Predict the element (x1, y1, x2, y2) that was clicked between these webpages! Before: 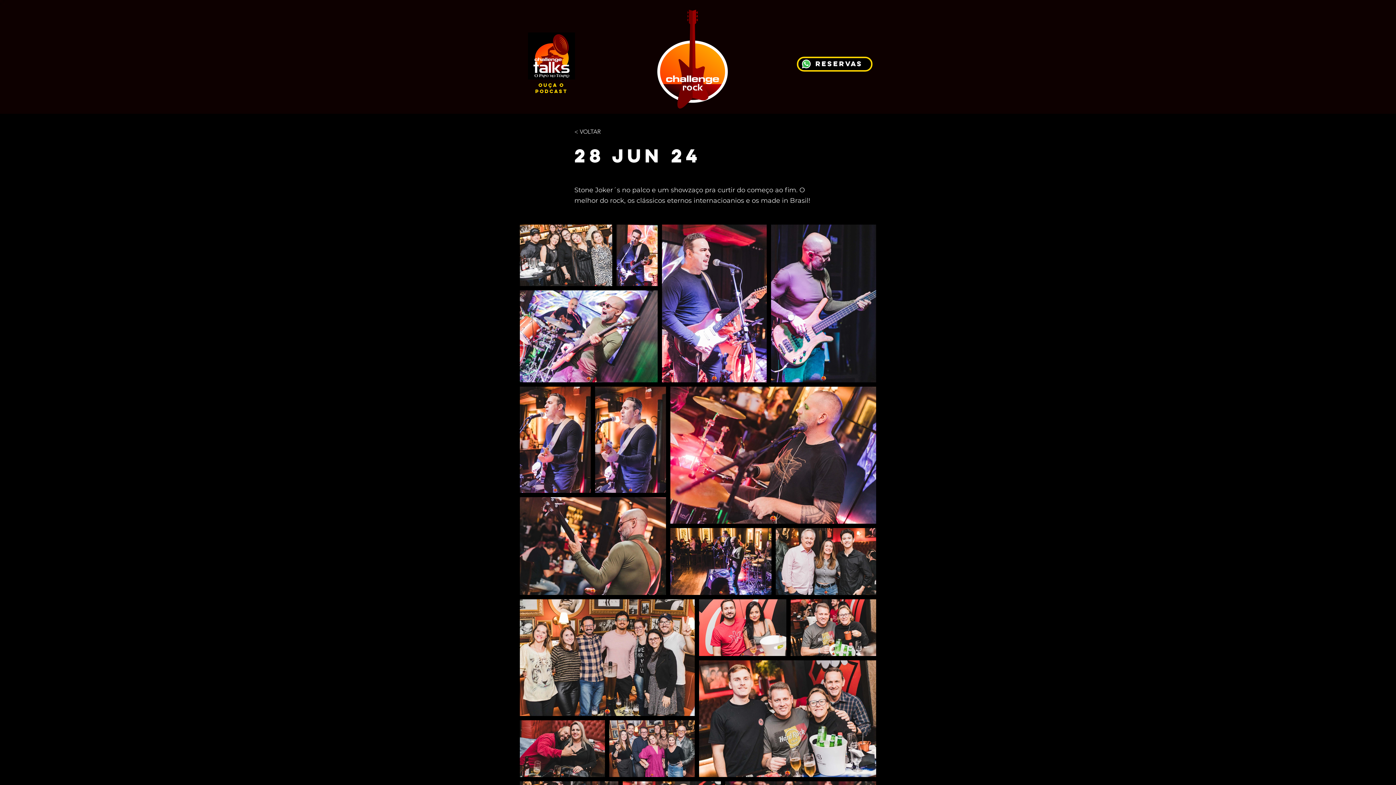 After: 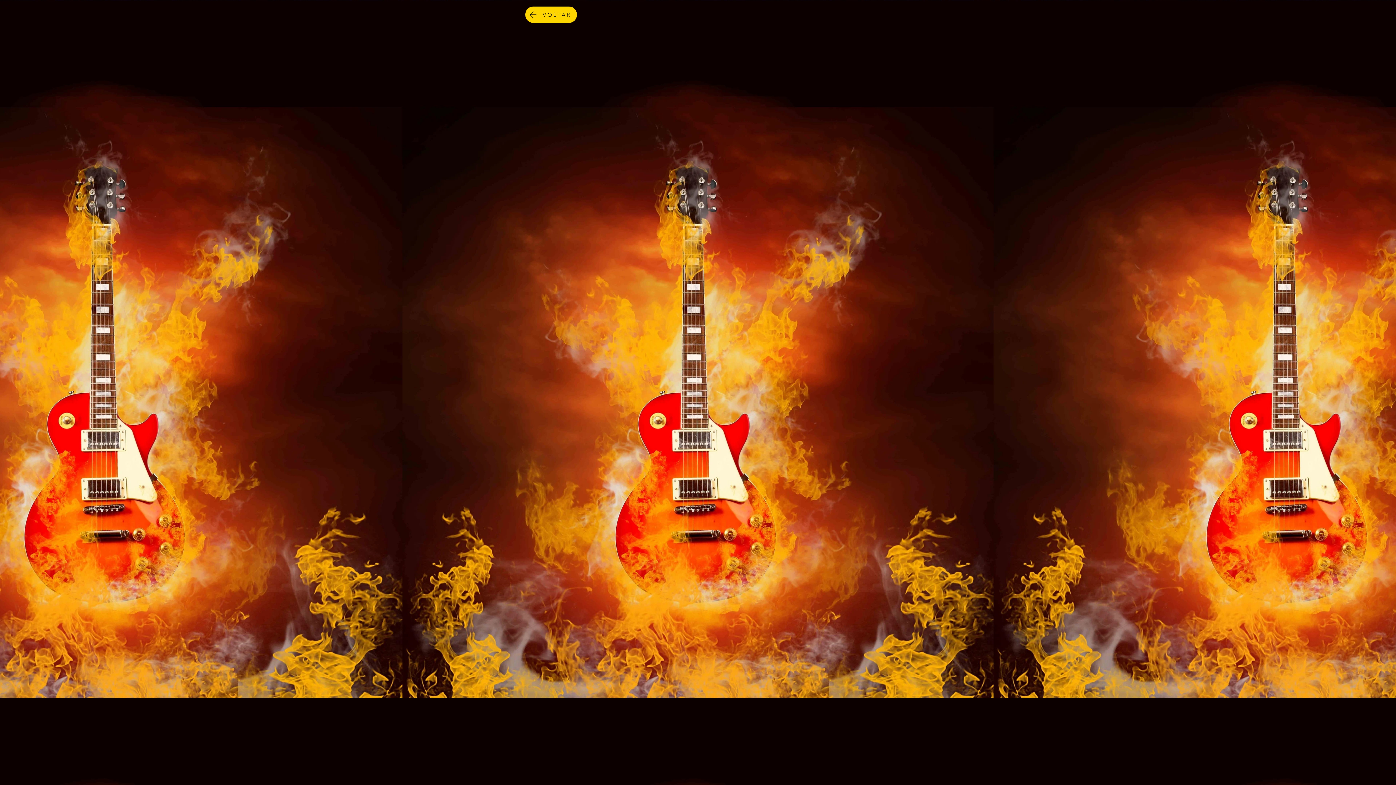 Action: bbox: (528, 32, 575, 79)